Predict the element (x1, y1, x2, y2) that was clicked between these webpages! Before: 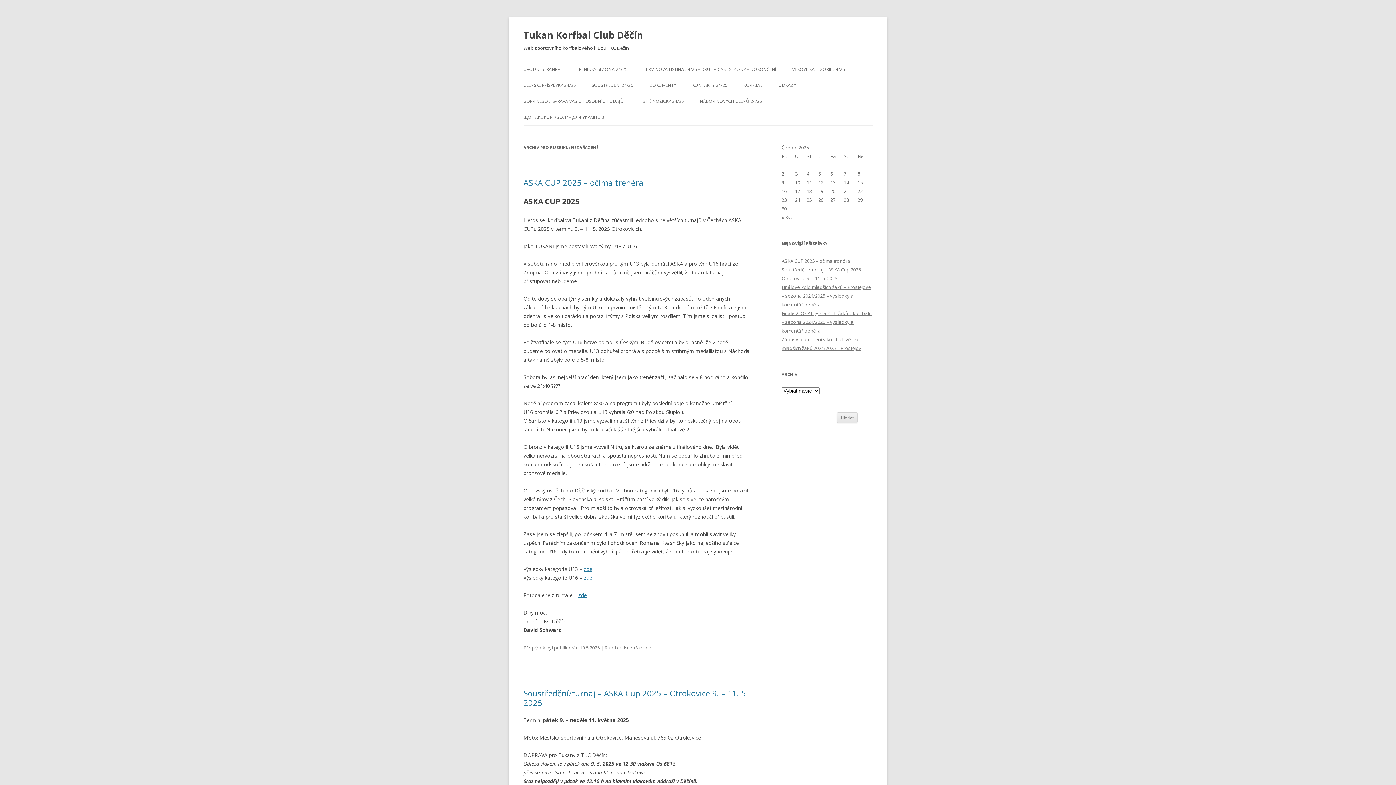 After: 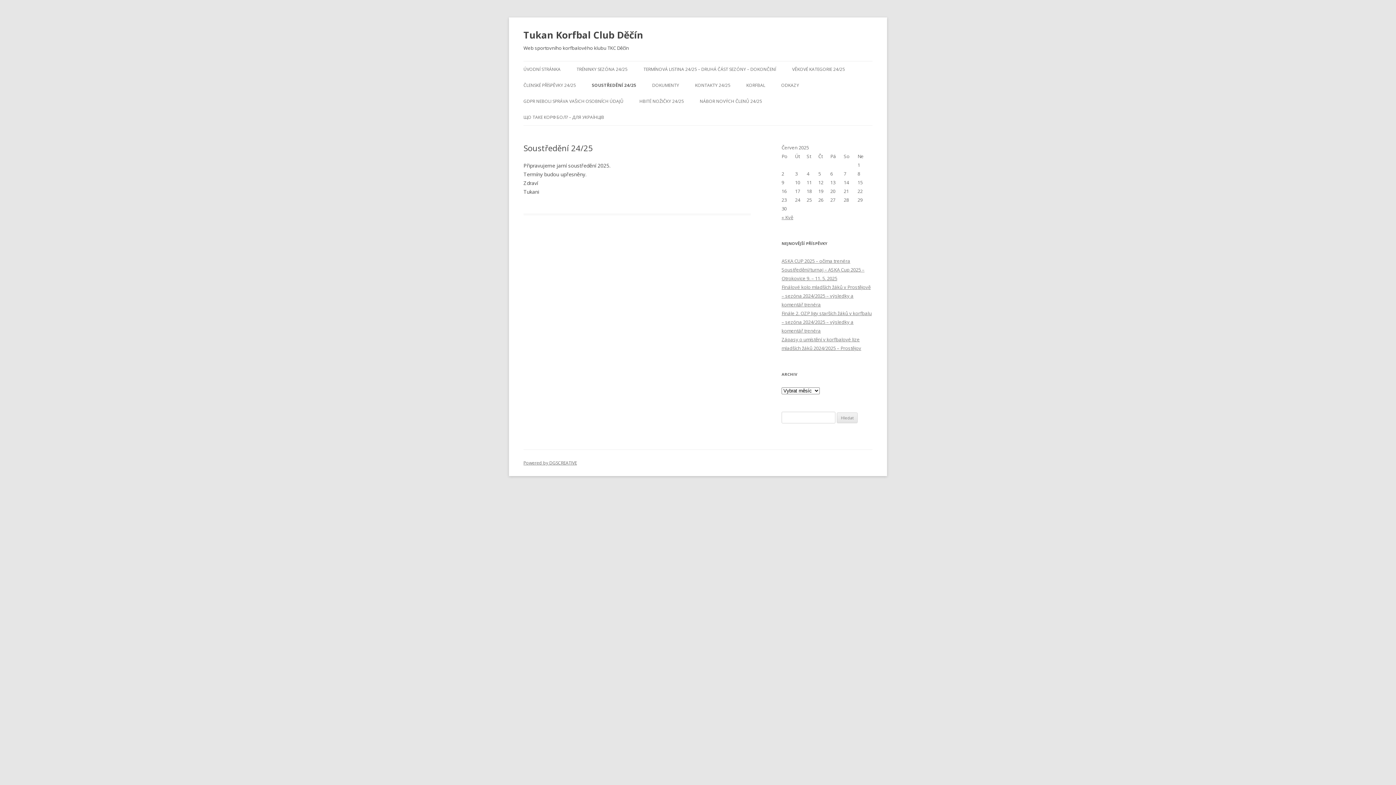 Action: bbox: (592, 77, 633, 93) label: SOUSTŘEDĚNÍ 24/25